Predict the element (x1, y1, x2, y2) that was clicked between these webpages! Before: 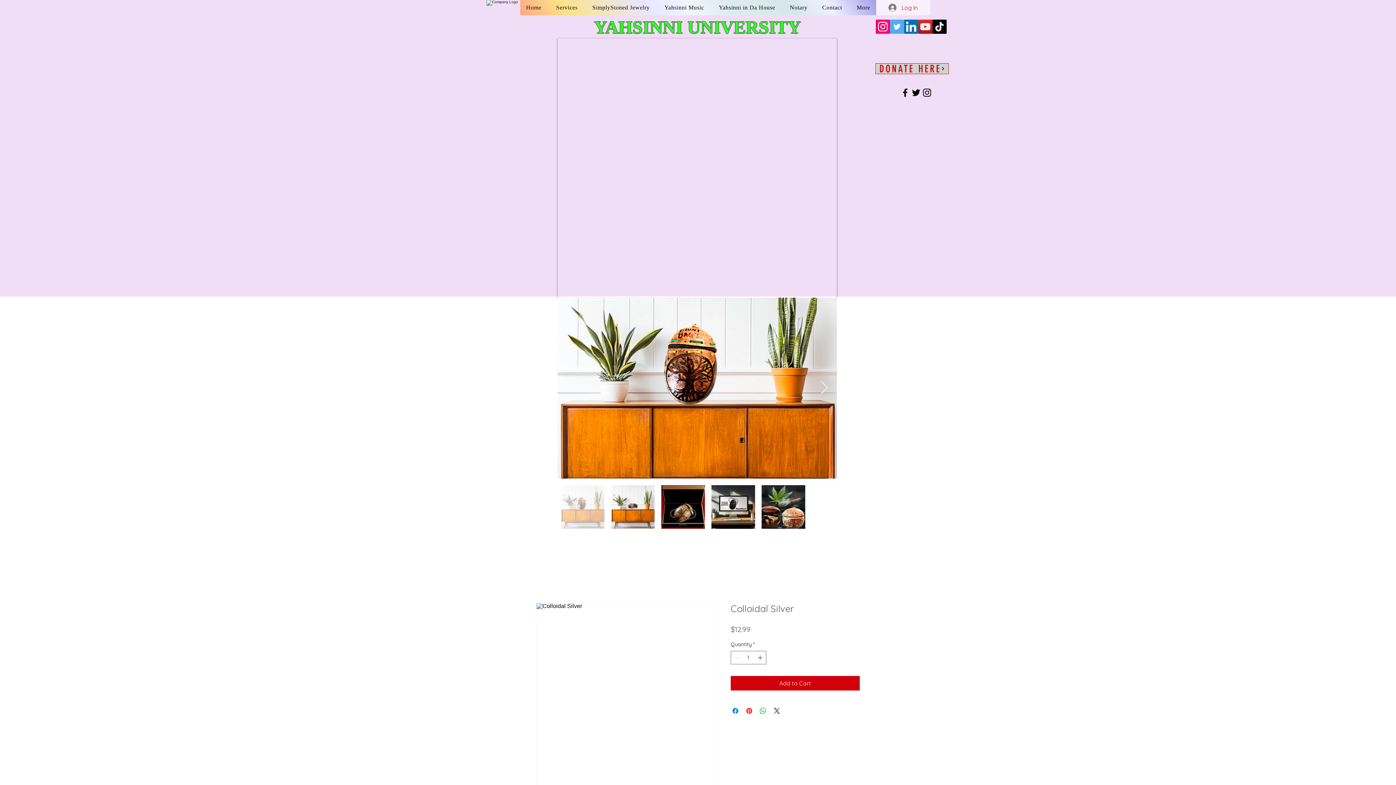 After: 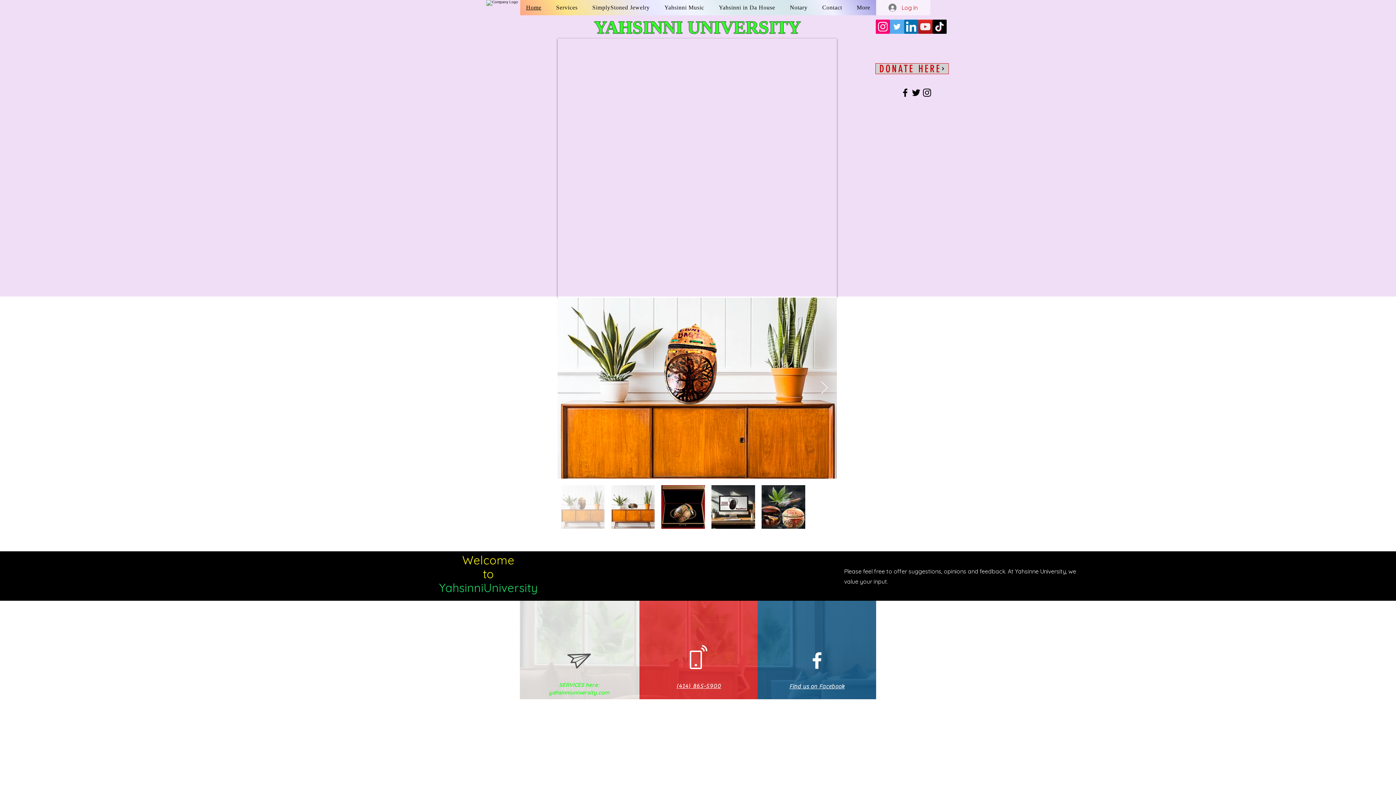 Action: bbox: (520, 0, 547, 15) label: Home